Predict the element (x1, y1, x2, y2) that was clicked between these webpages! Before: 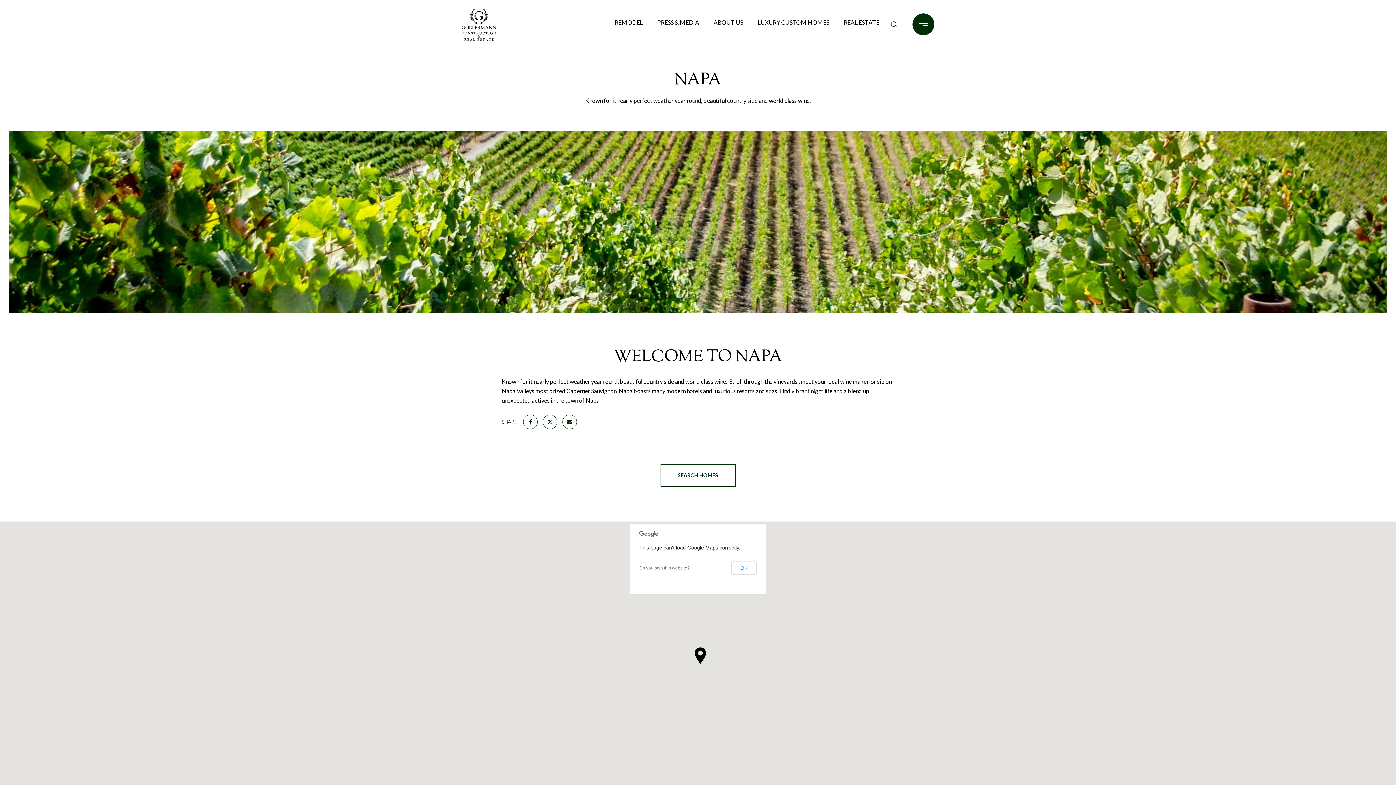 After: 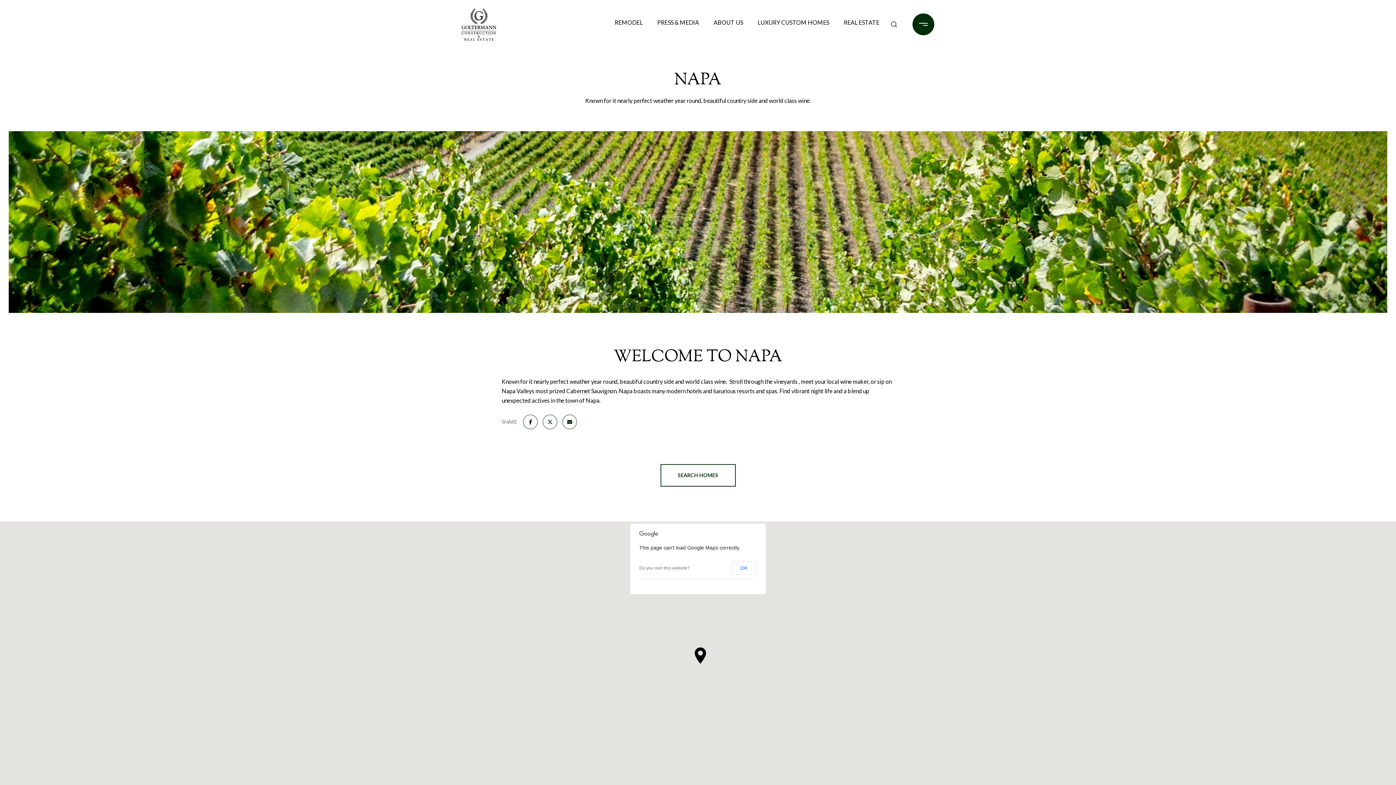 Action: bbox: (639, 565, 690, 570) label: Do you own this website?